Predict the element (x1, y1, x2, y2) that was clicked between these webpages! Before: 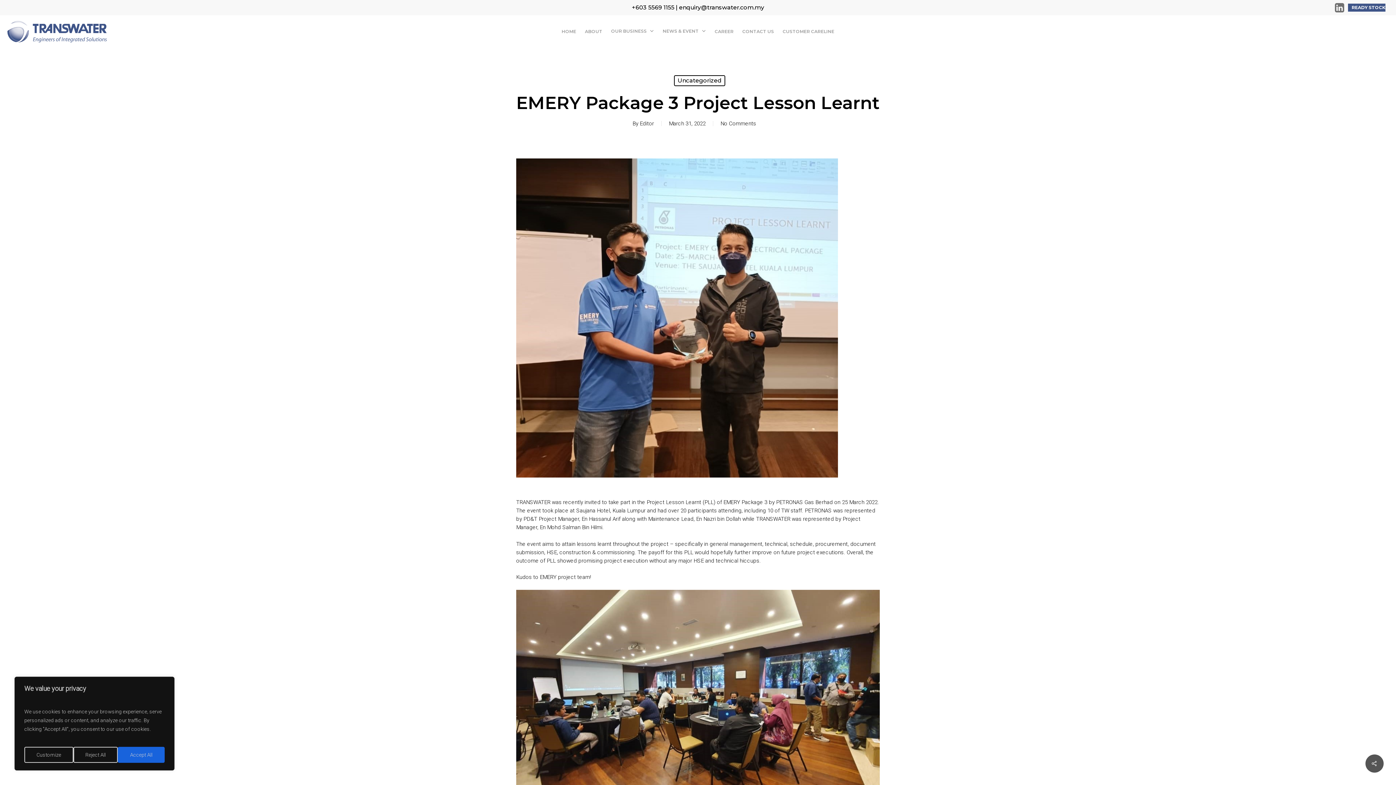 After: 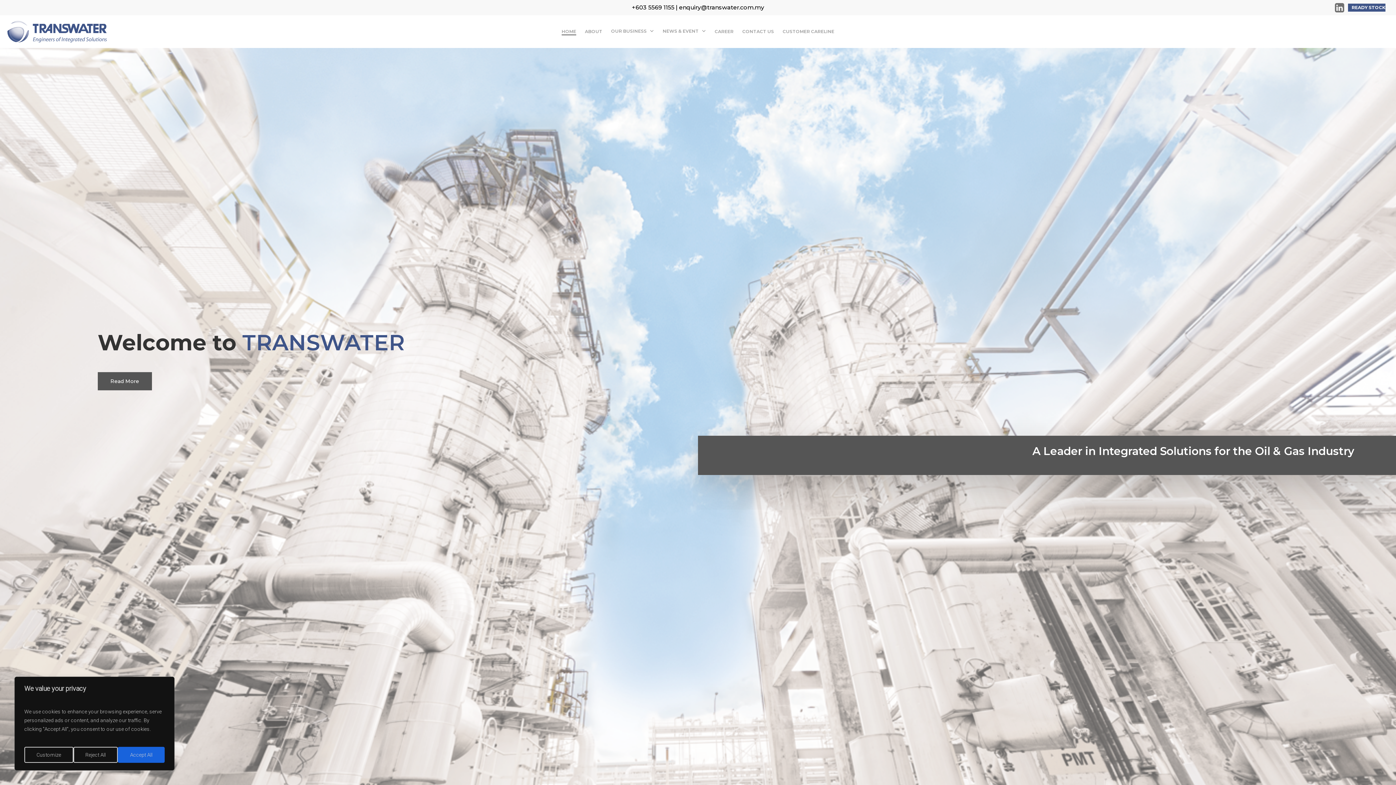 Action: bbox: (7, 20, 107, 42)